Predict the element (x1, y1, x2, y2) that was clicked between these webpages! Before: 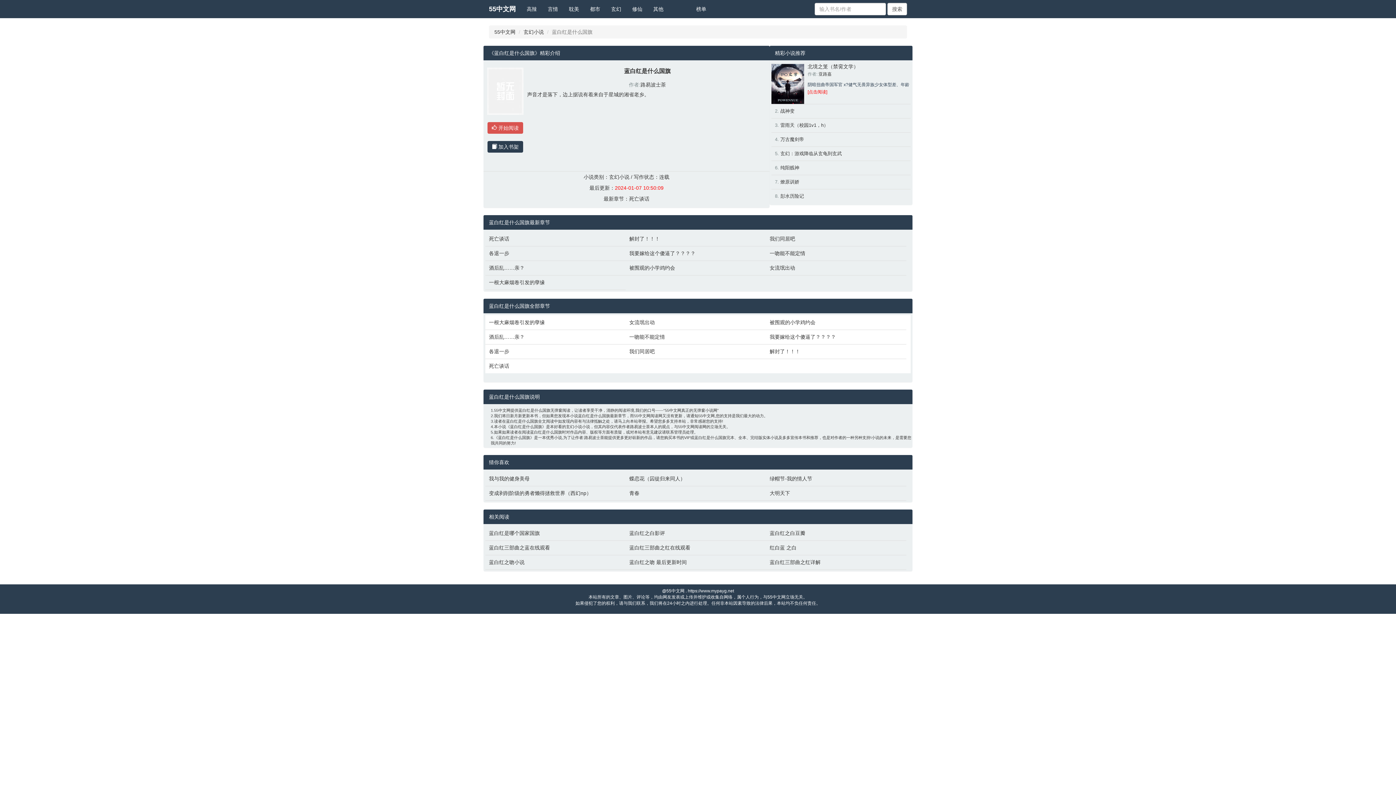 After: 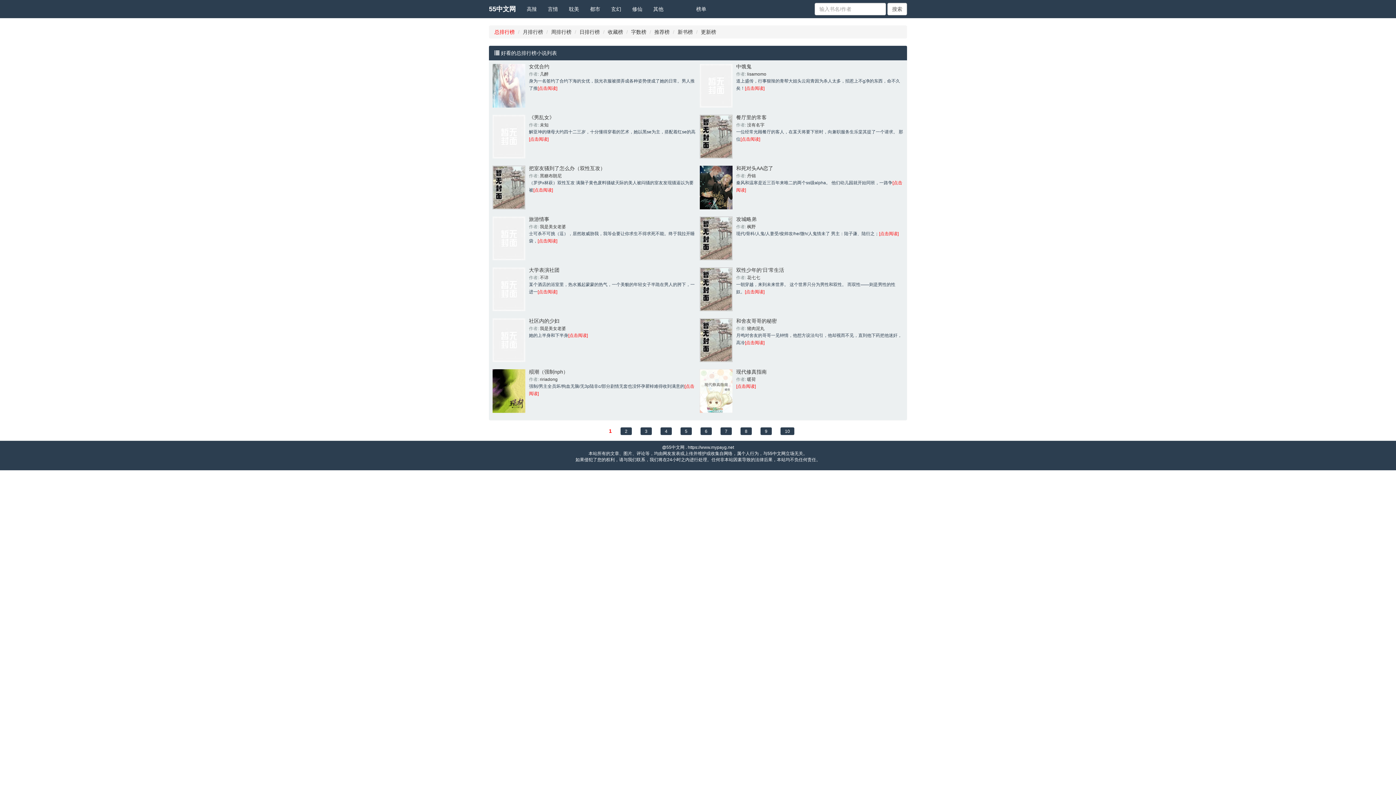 Action: label: 榜单 bbox: (690, 0, 712, 18)